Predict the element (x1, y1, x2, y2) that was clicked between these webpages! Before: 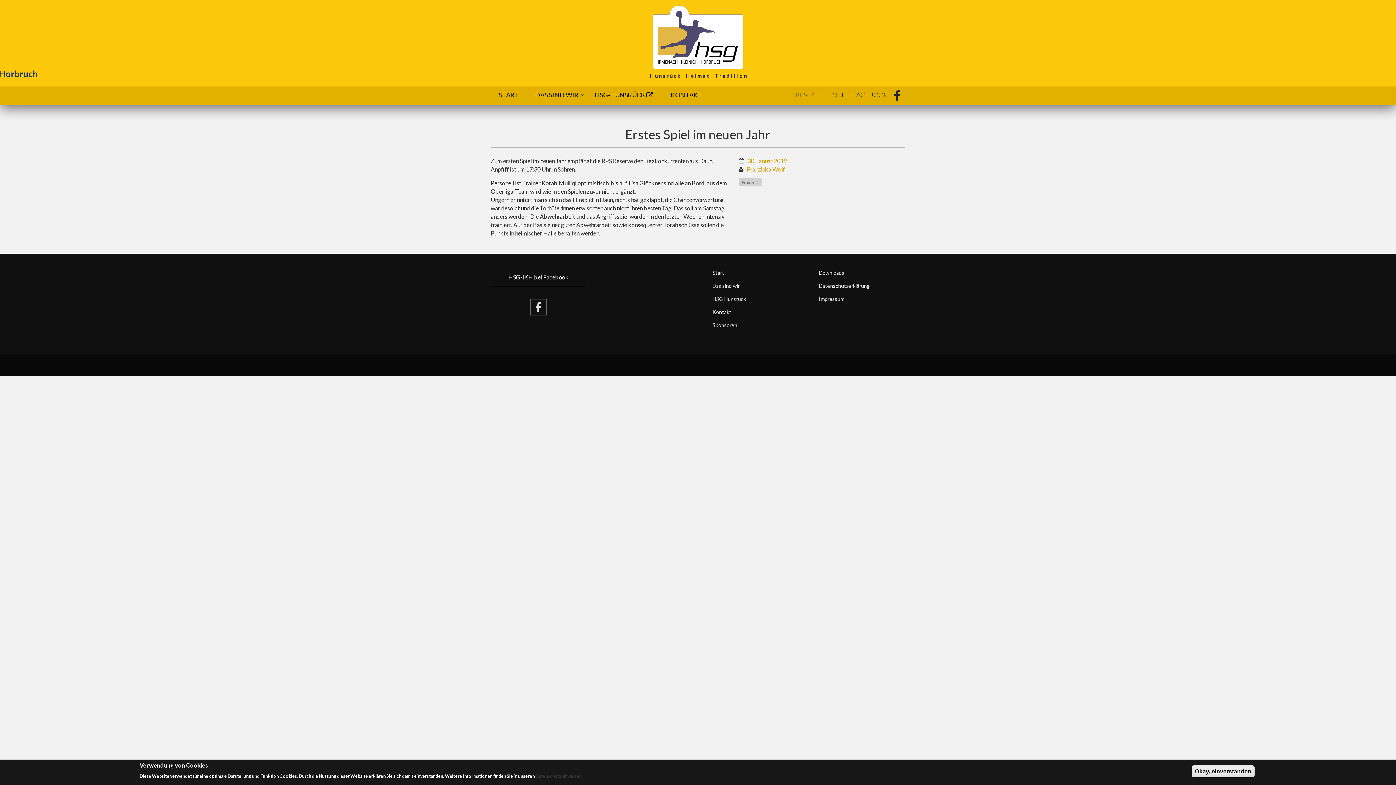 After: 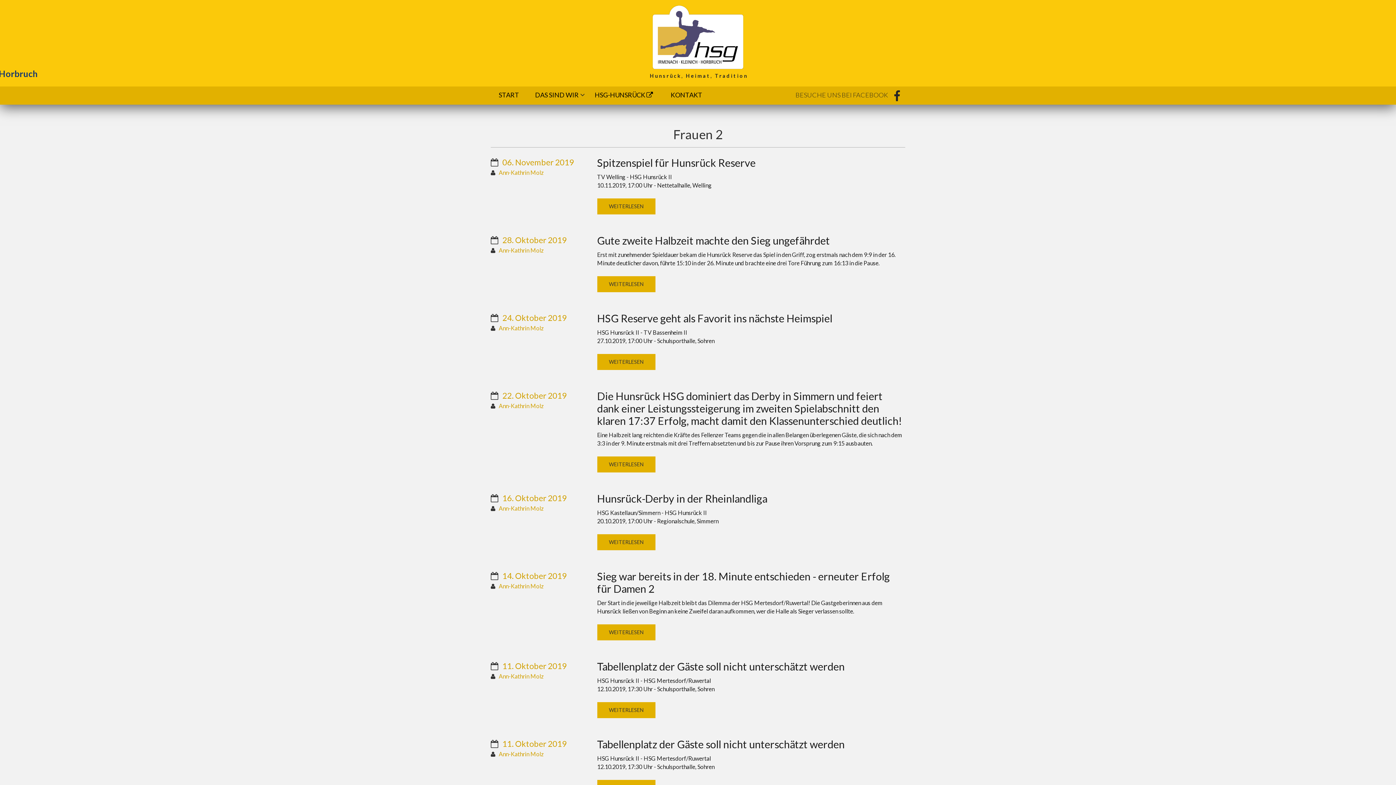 Action: label: Frauen 2 bbox: (739, 178, 761, 186)